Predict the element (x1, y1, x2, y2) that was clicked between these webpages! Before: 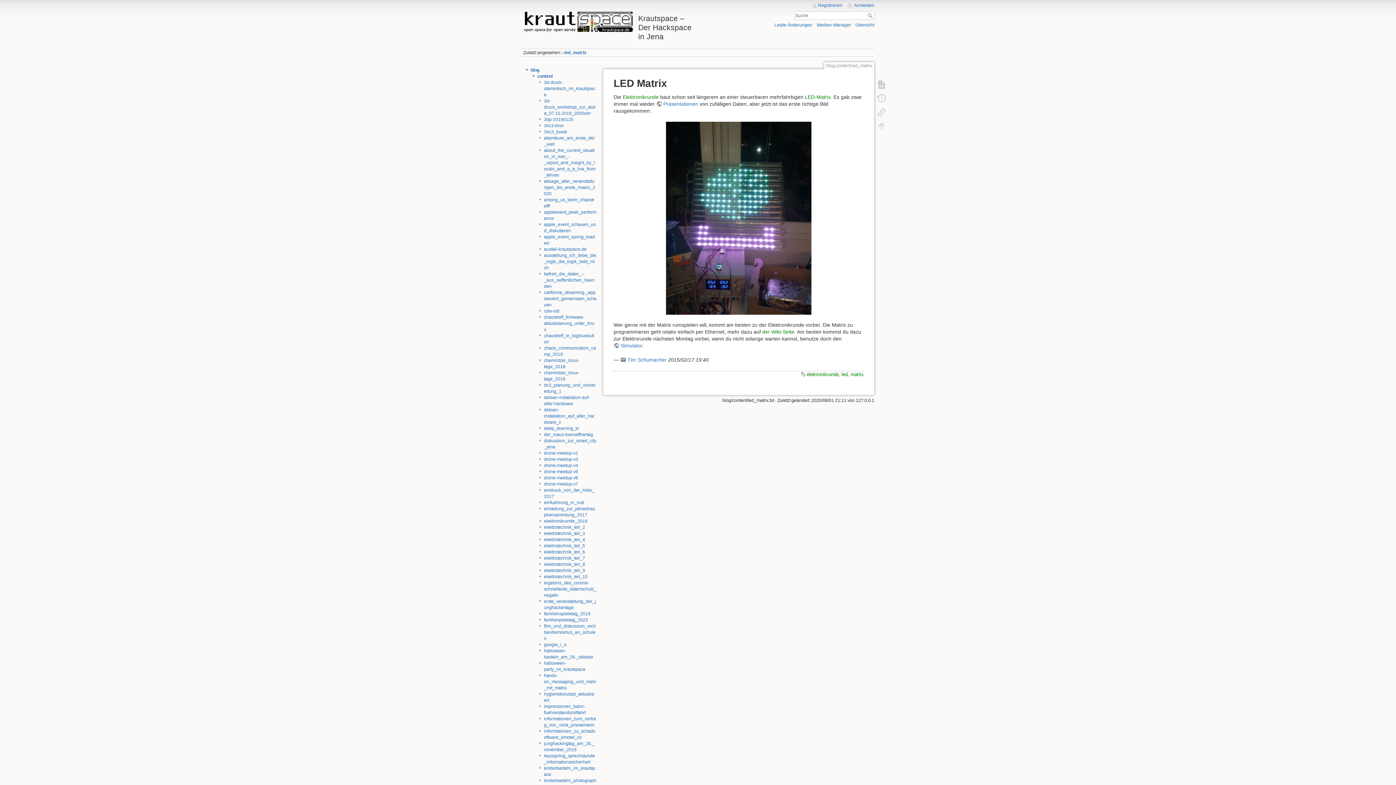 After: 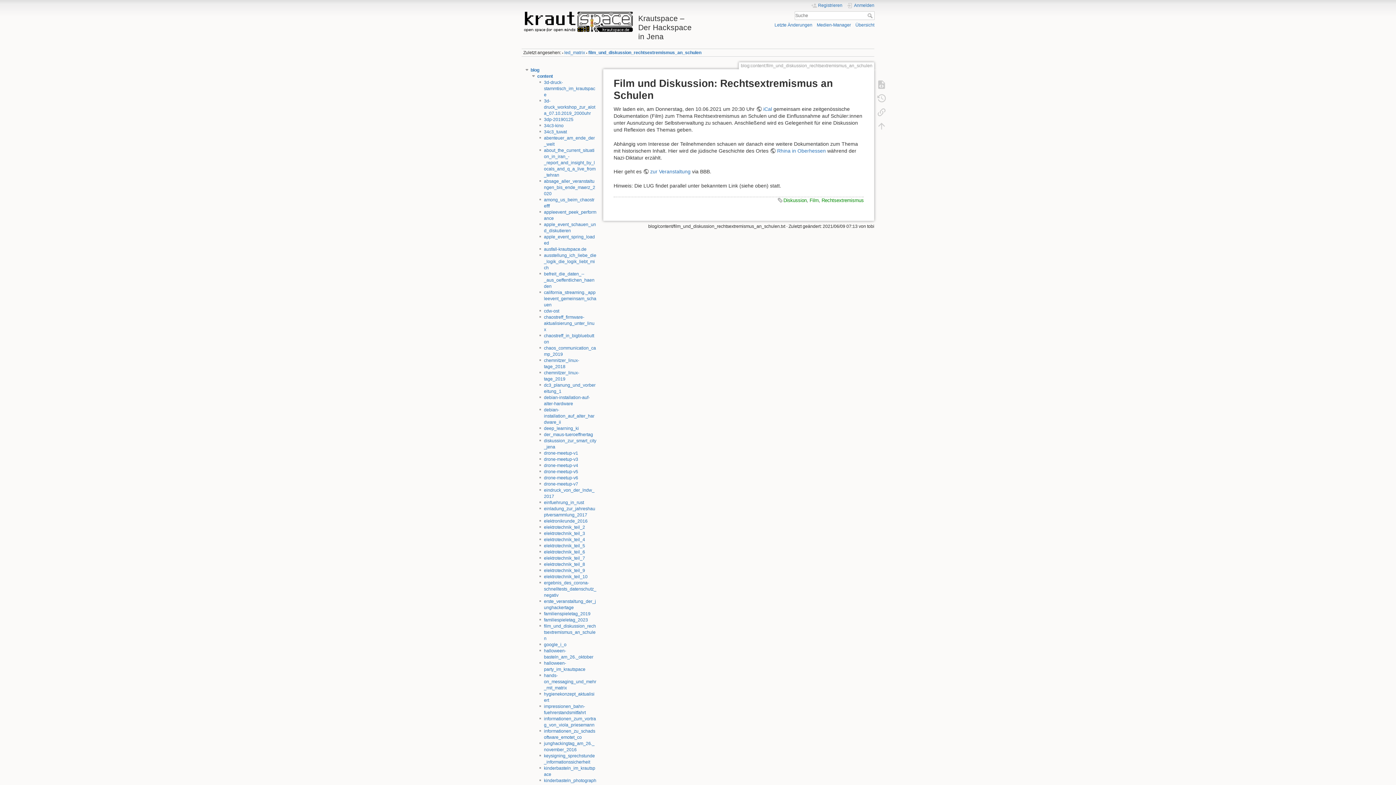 Action: label: film_und_diskussion_rechtsextremismus_an_schulen bbox: (544, 623, 596, 641)